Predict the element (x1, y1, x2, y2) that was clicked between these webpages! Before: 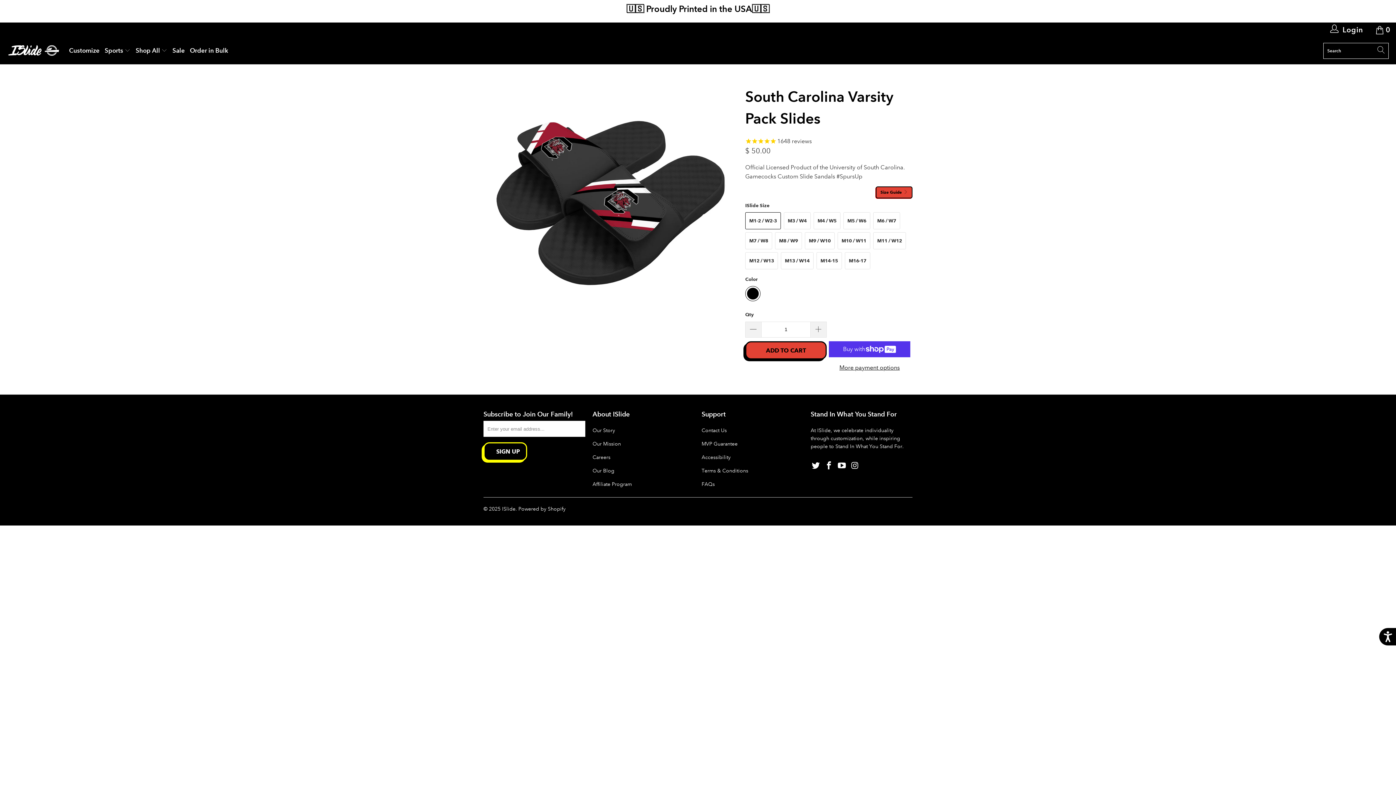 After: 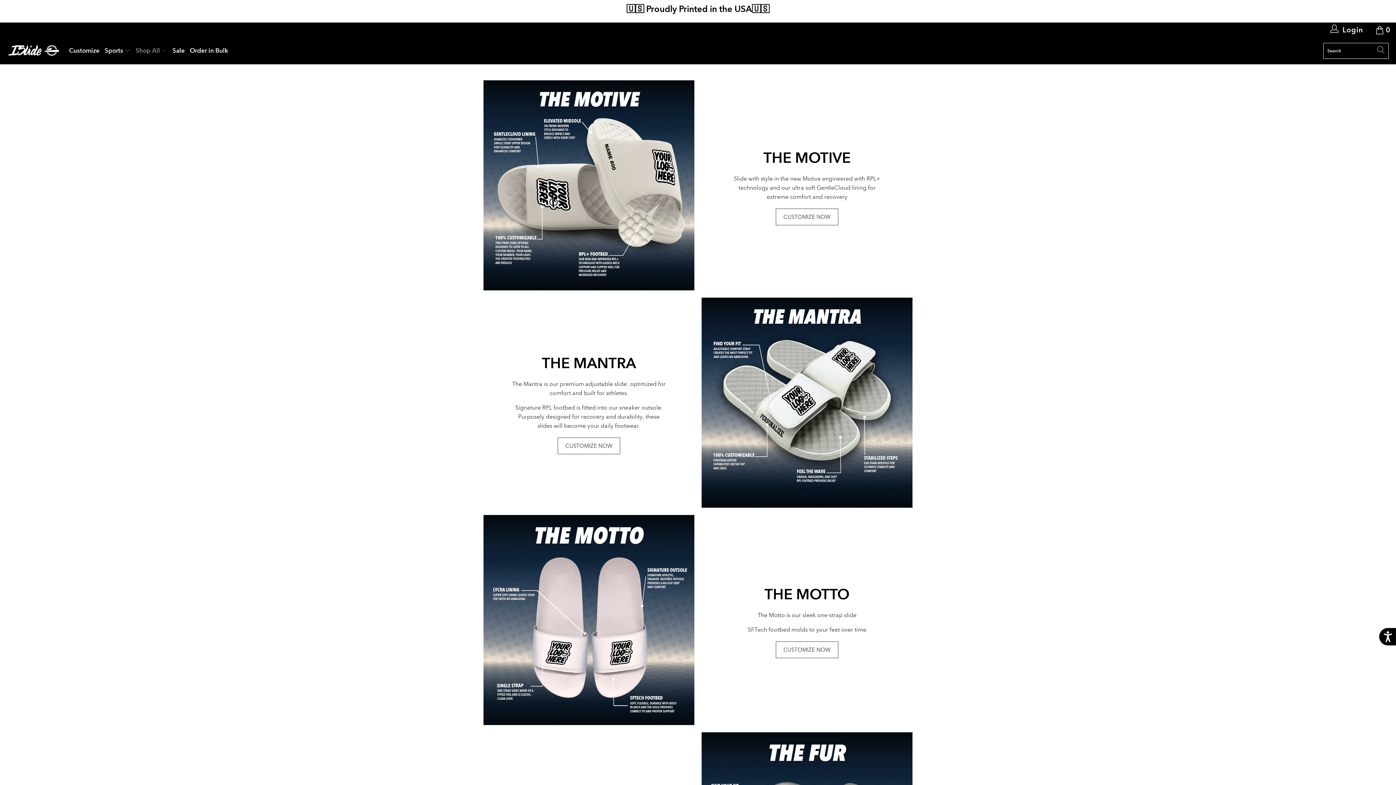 Action: label: Shop All  bbox: (135, 41, 167, 59)